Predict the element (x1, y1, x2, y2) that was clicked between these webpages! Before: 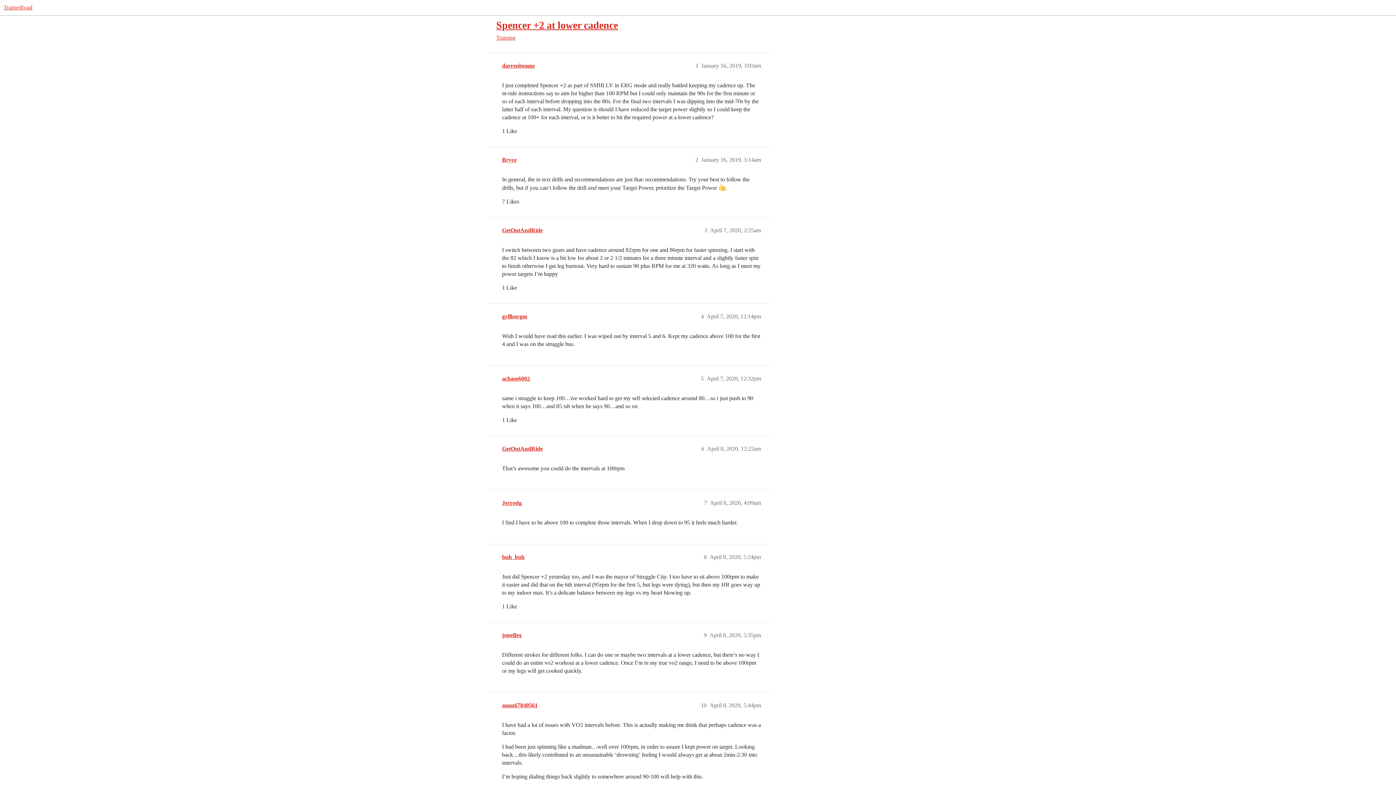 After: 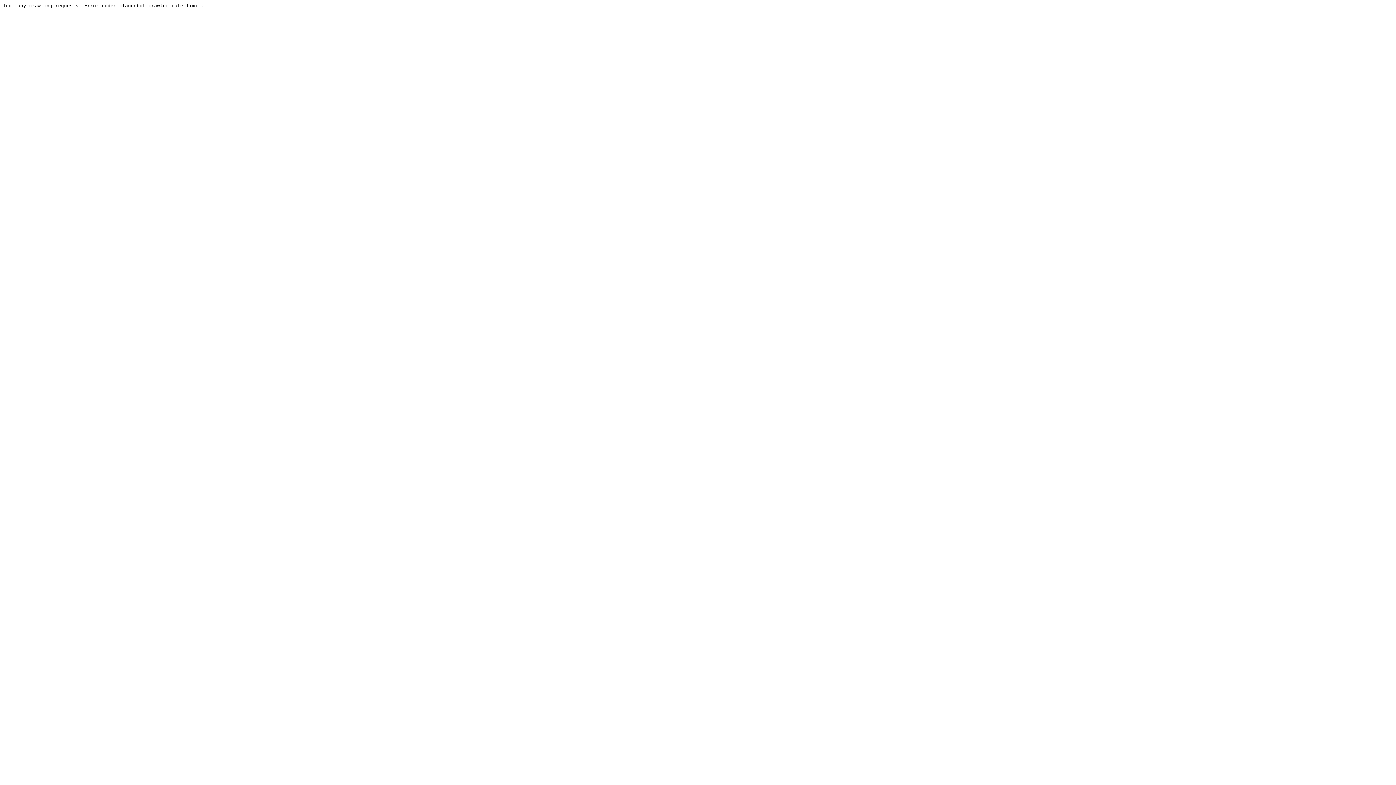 Action: label: GetOutAndRide bbox: (502, 445, 542, 452)